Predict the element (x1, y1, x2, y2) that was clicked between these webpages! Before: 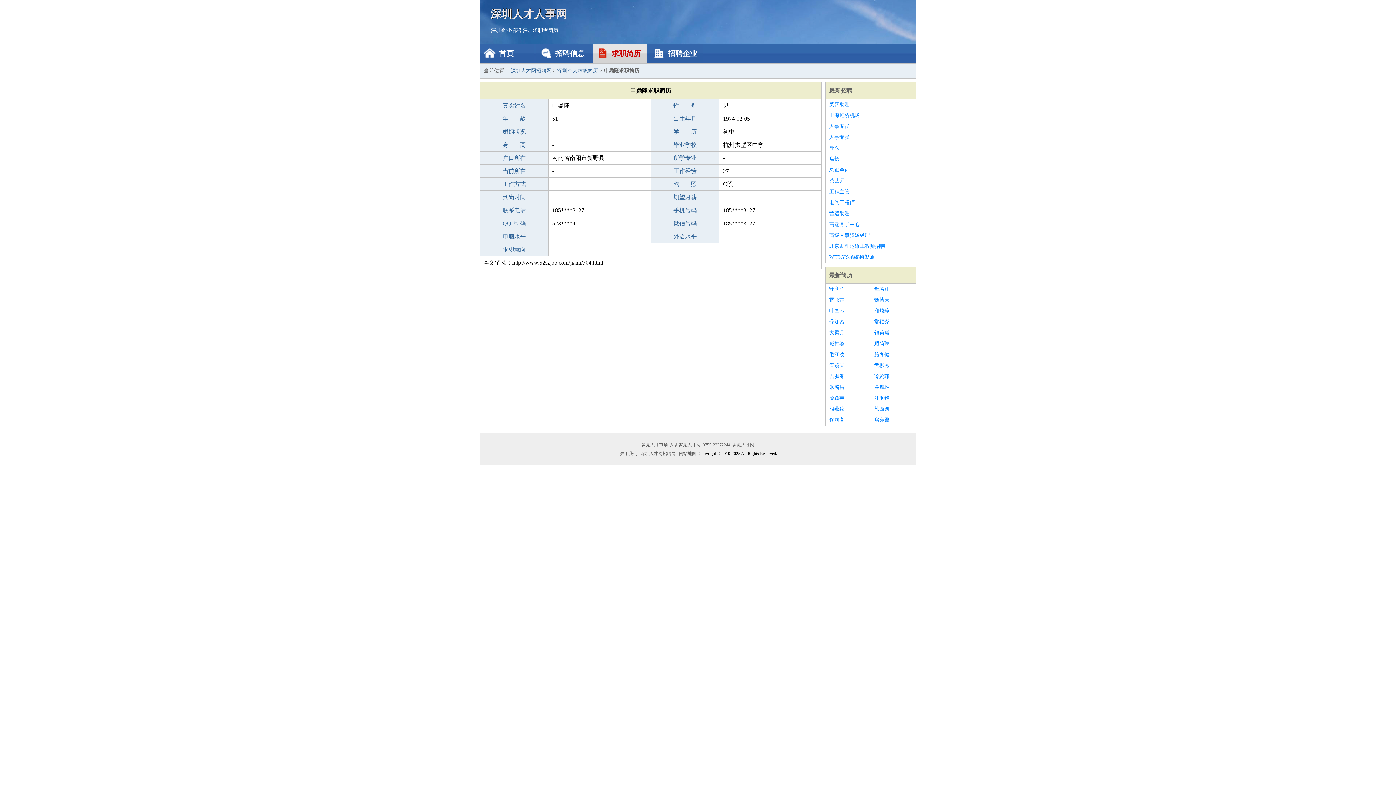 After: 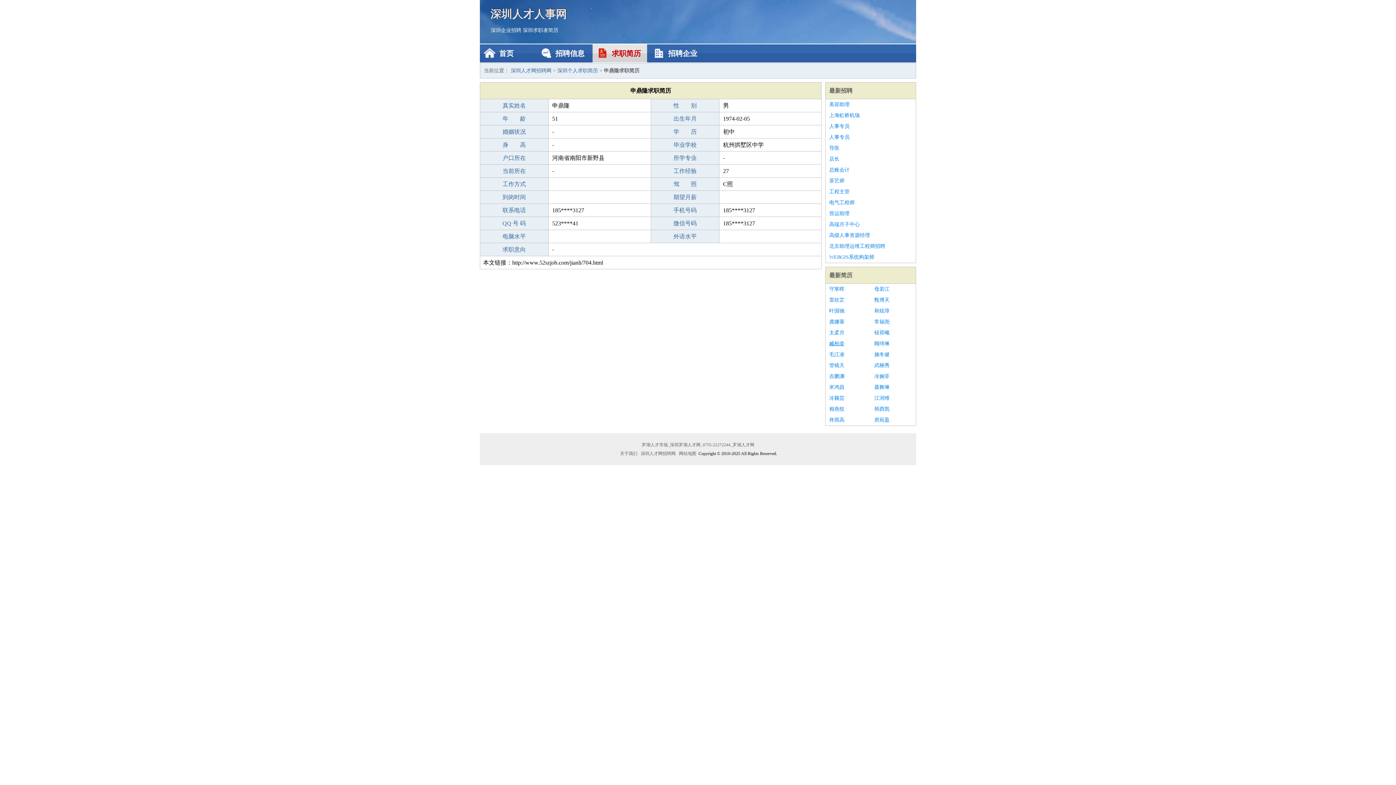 Action: bbox: (829, 338, 867, 349) label: 臧柏姿